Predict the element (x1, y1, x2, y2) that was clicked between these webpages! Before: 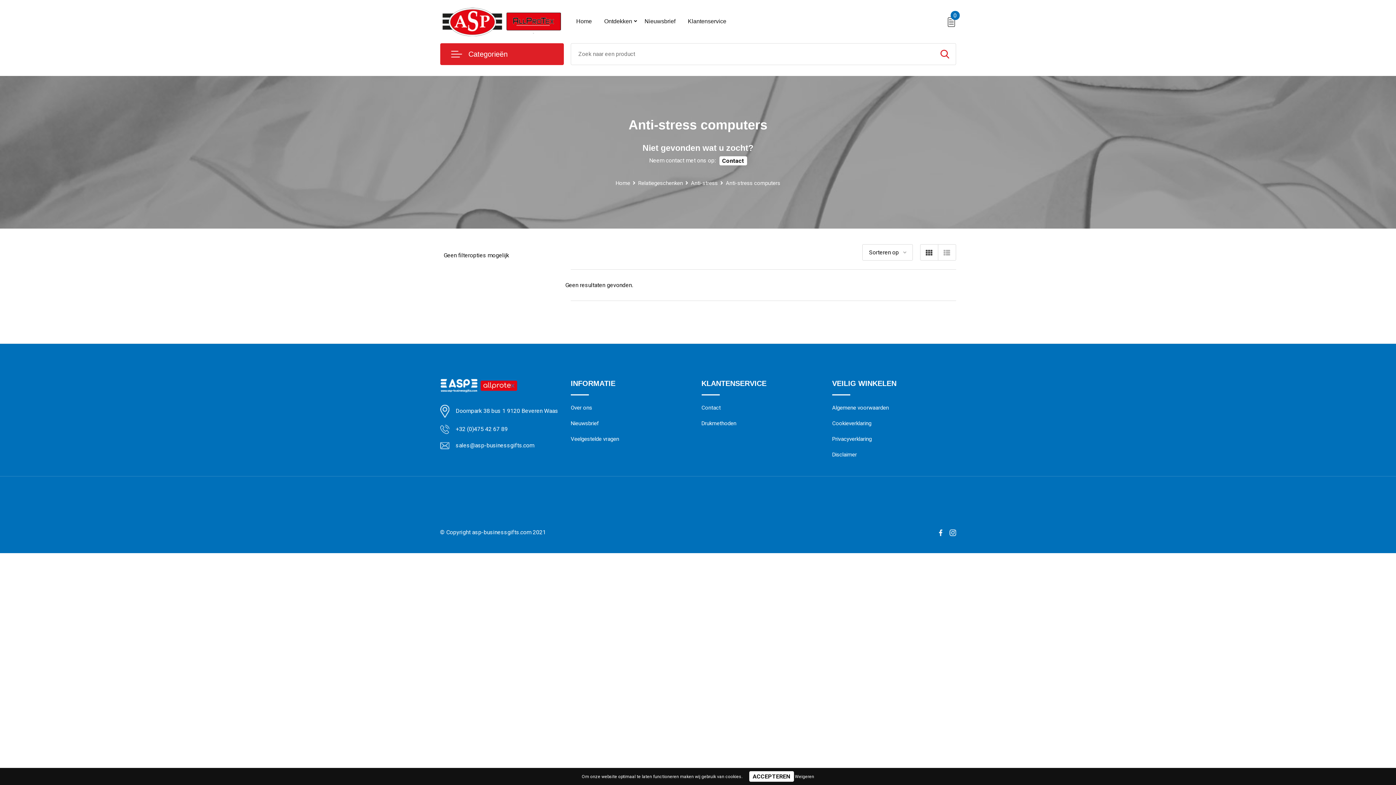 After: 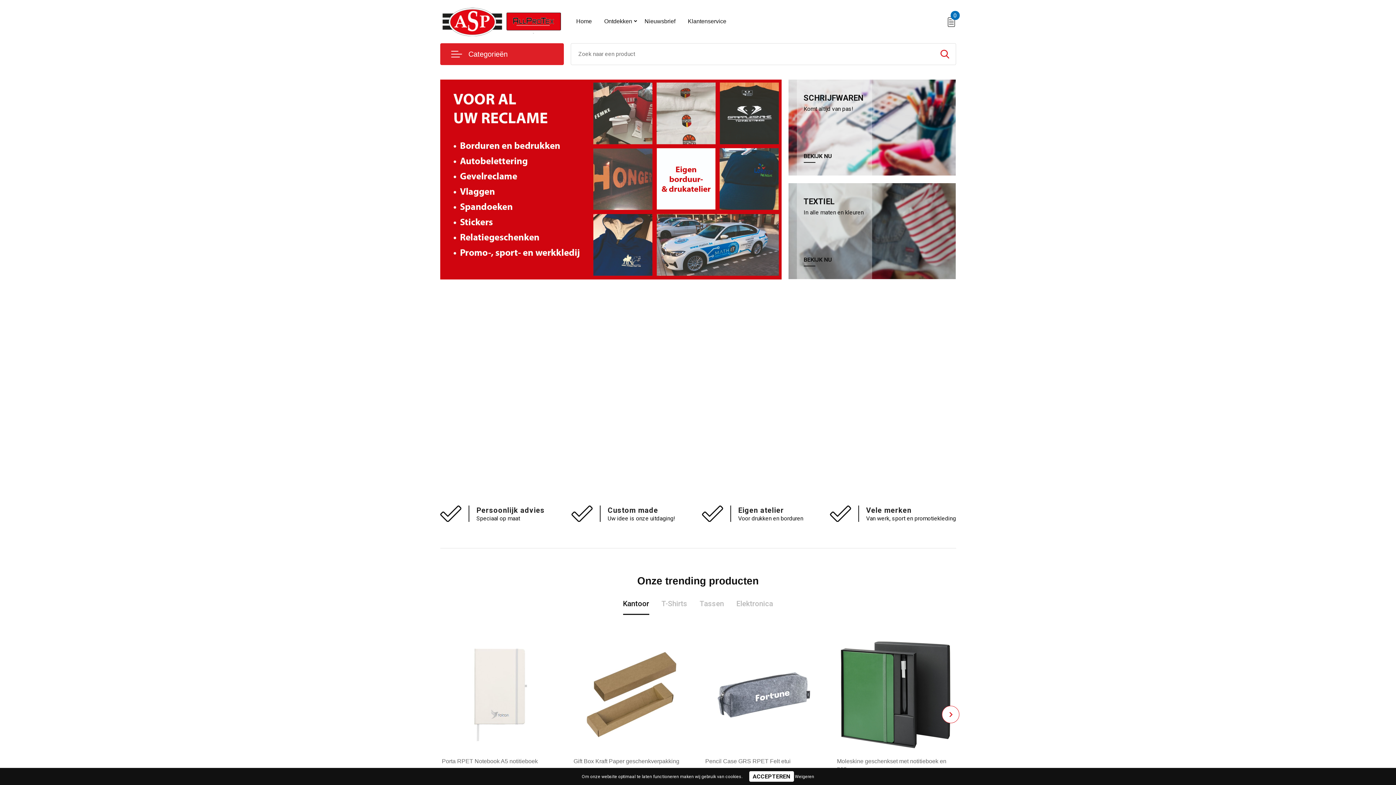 Action: label: Home bbox: (615, 180, 638, 186)